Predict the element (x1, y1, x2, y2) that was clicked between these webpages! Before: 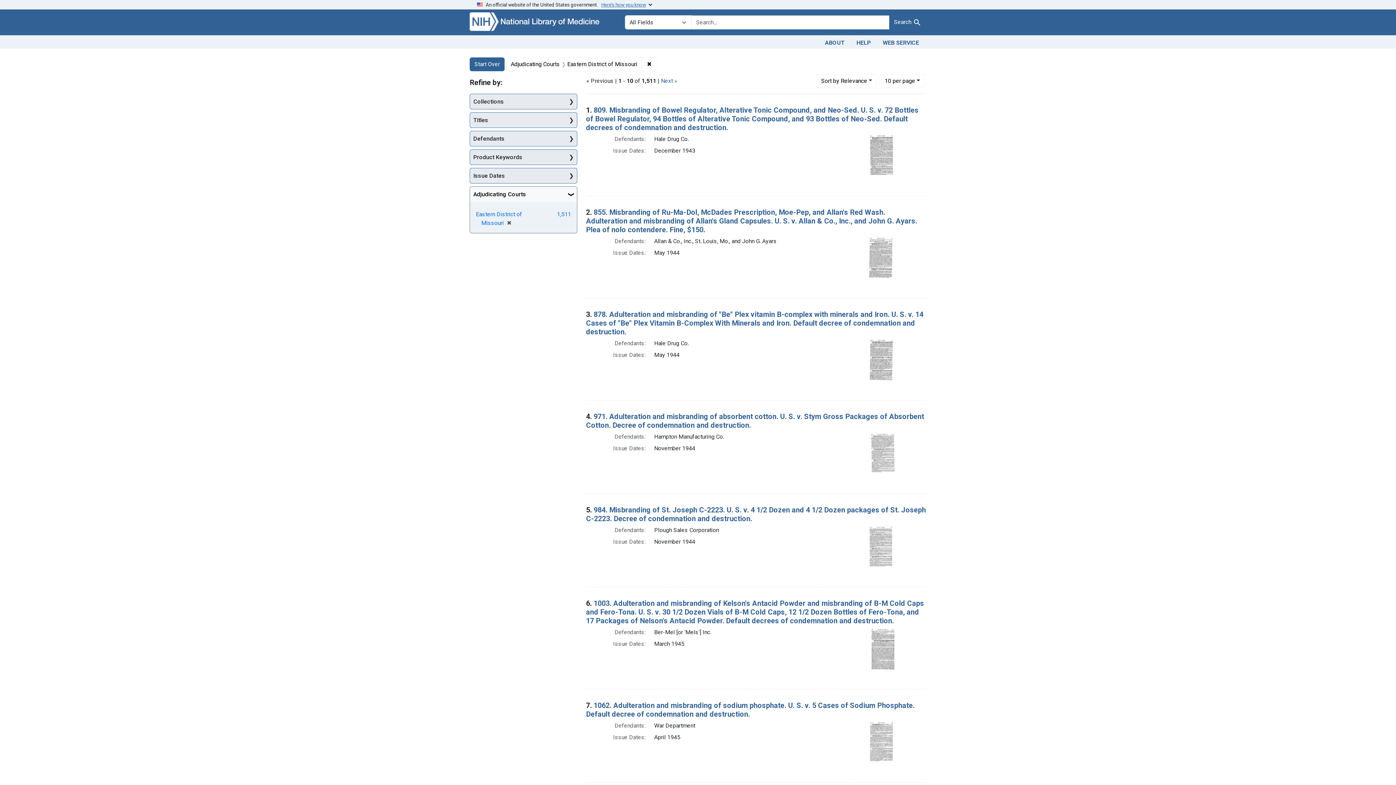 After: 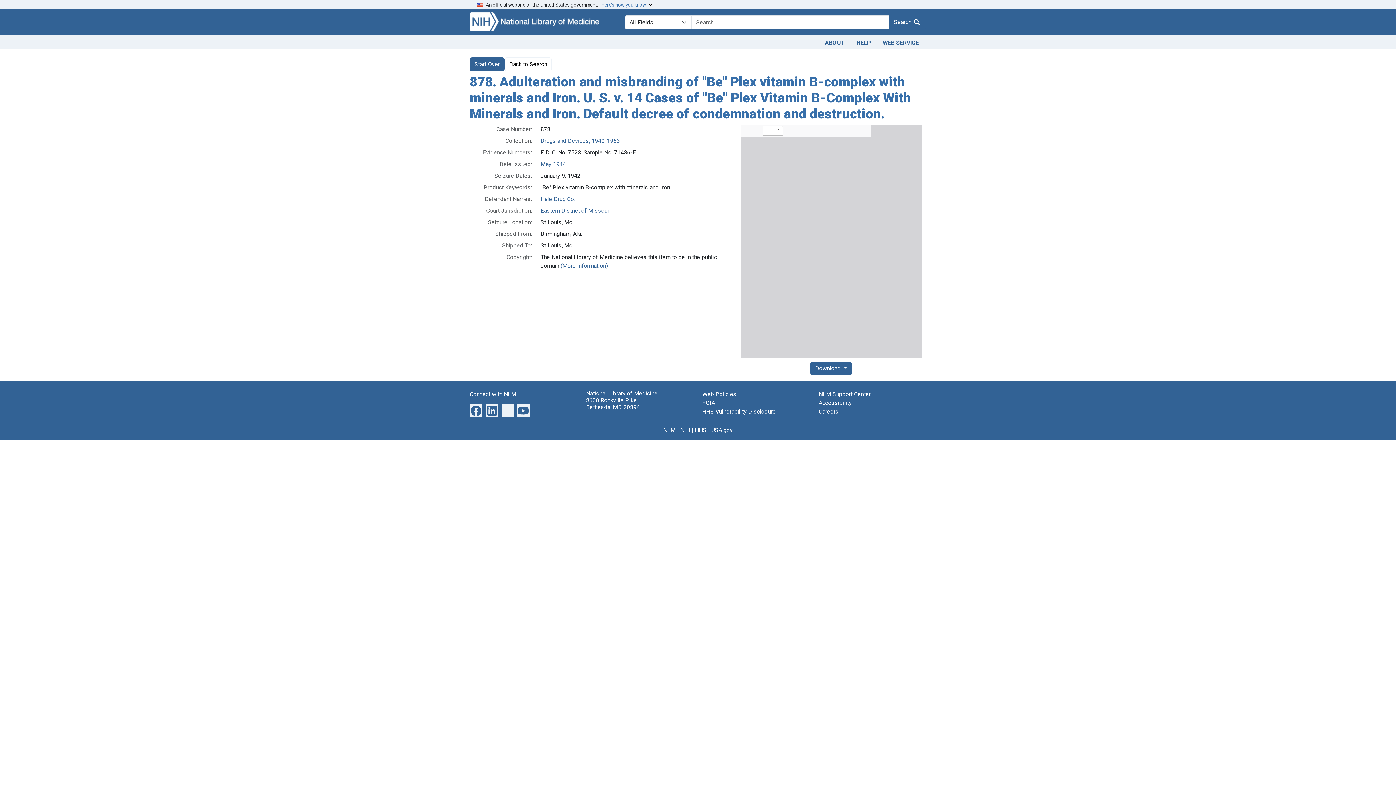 Action: bbox: (863, 356, 896, 363)